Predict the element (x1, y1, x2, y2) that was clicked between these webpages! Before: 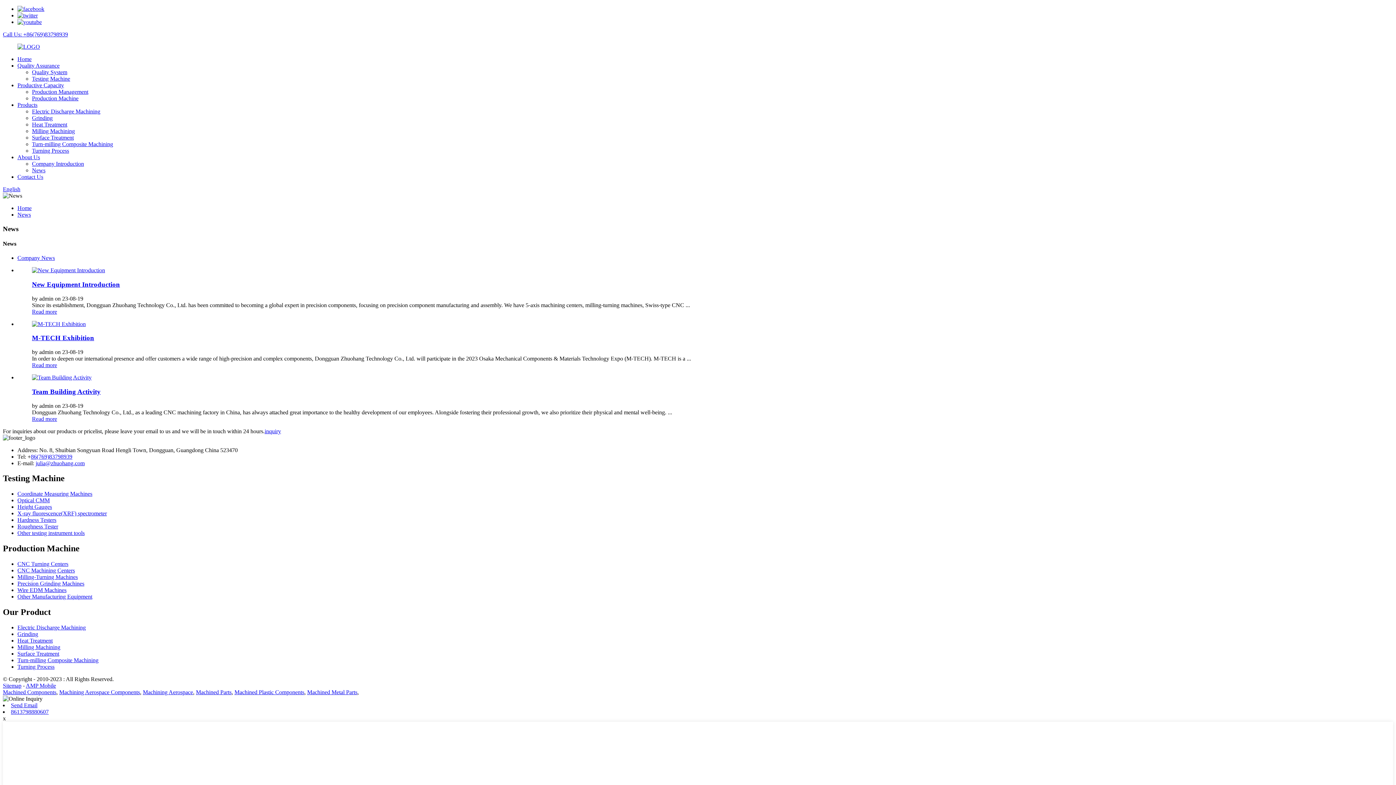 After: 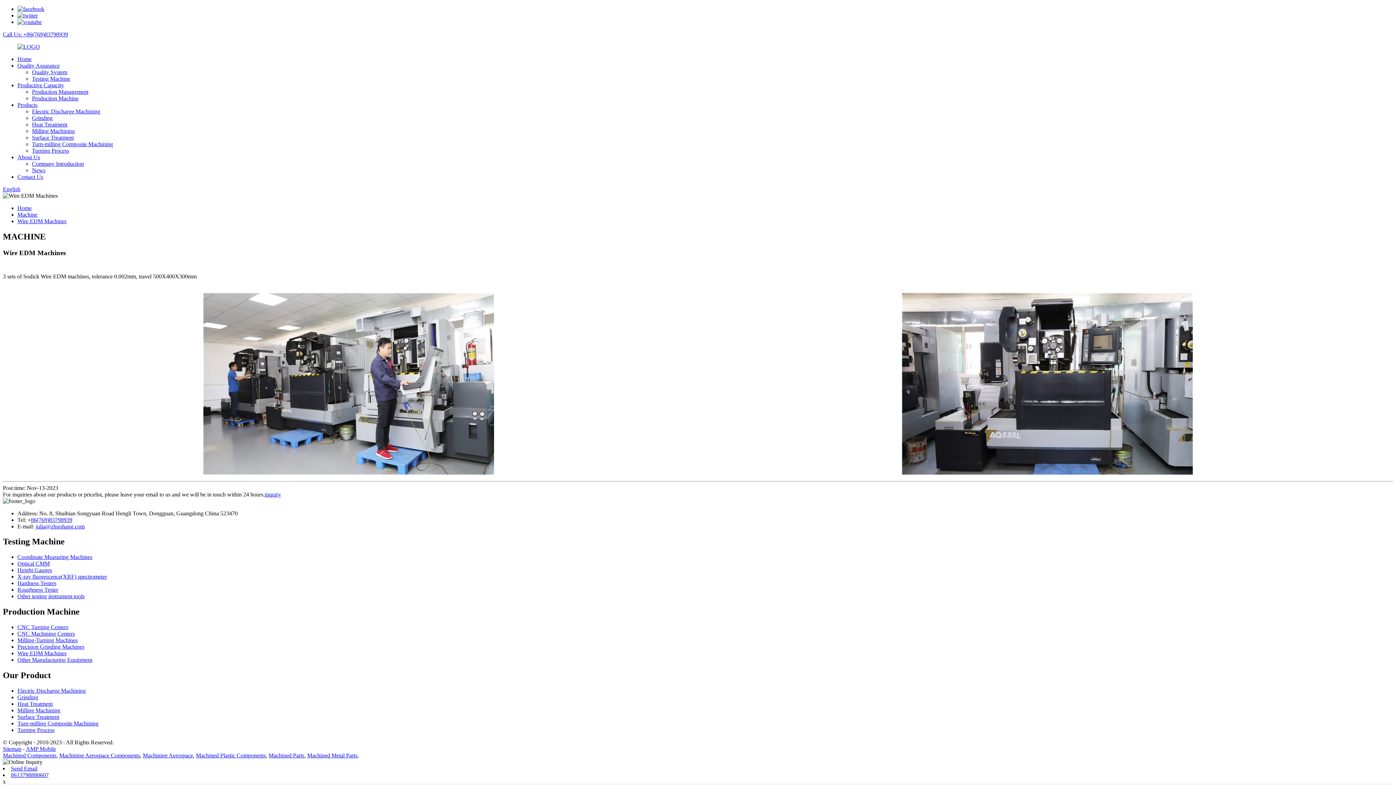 Action: label: Wire EDM Machines bbox: (17, 587, 66, 593)